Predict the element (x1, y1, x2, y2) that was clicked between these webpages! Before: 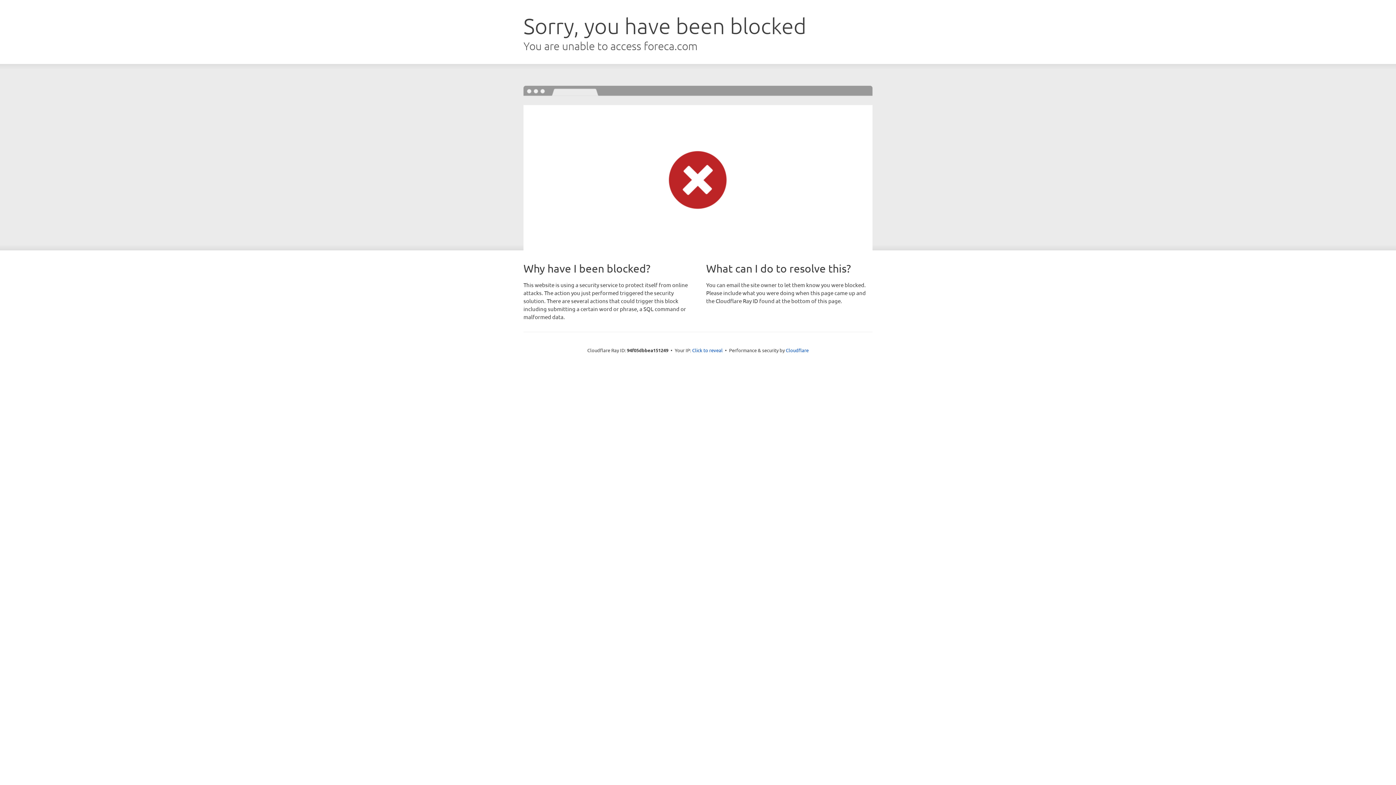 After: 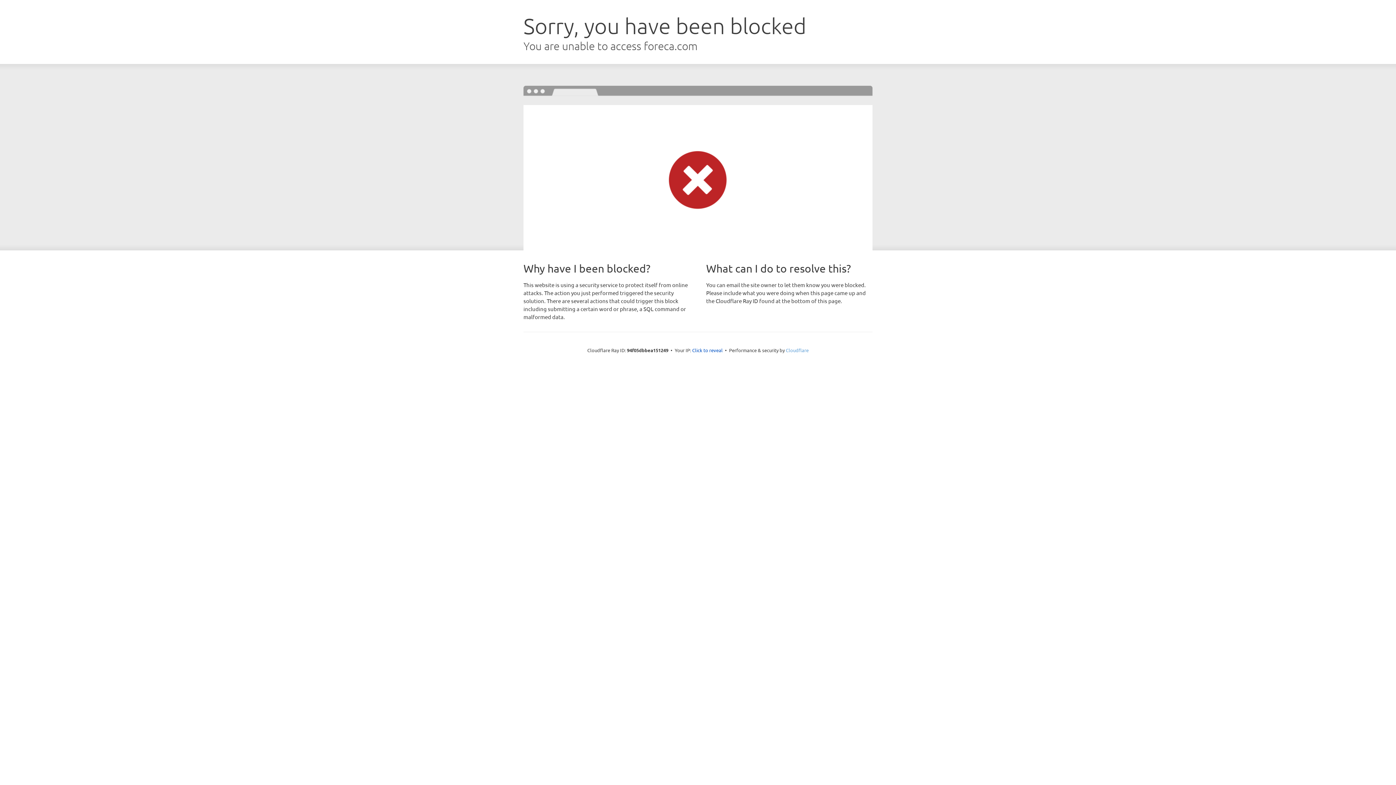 Action: label: Cloudflare bbox: (786, 347, 808, 353)